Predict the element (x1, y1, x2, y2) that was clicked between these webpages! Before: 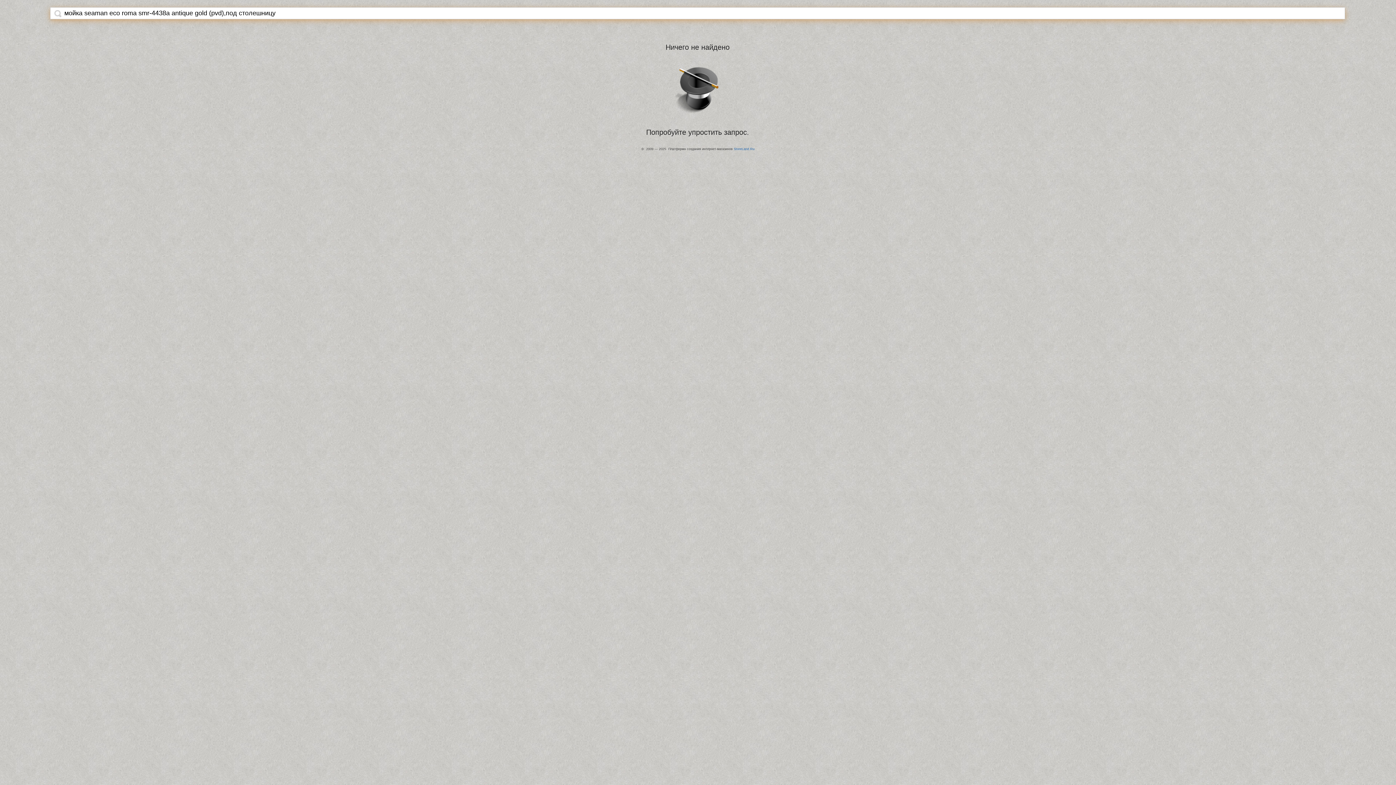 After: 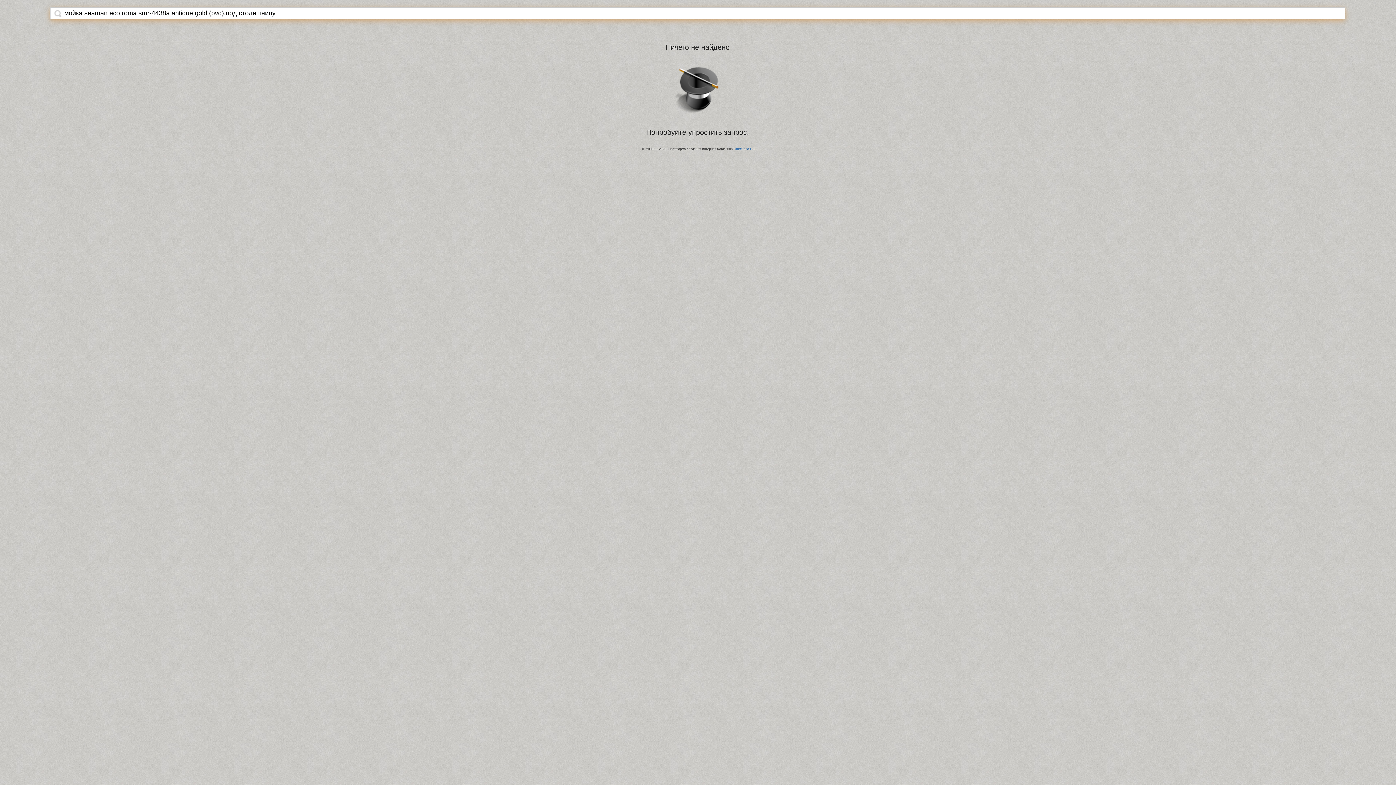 Action: bbox: (54, 9, 61, 17)